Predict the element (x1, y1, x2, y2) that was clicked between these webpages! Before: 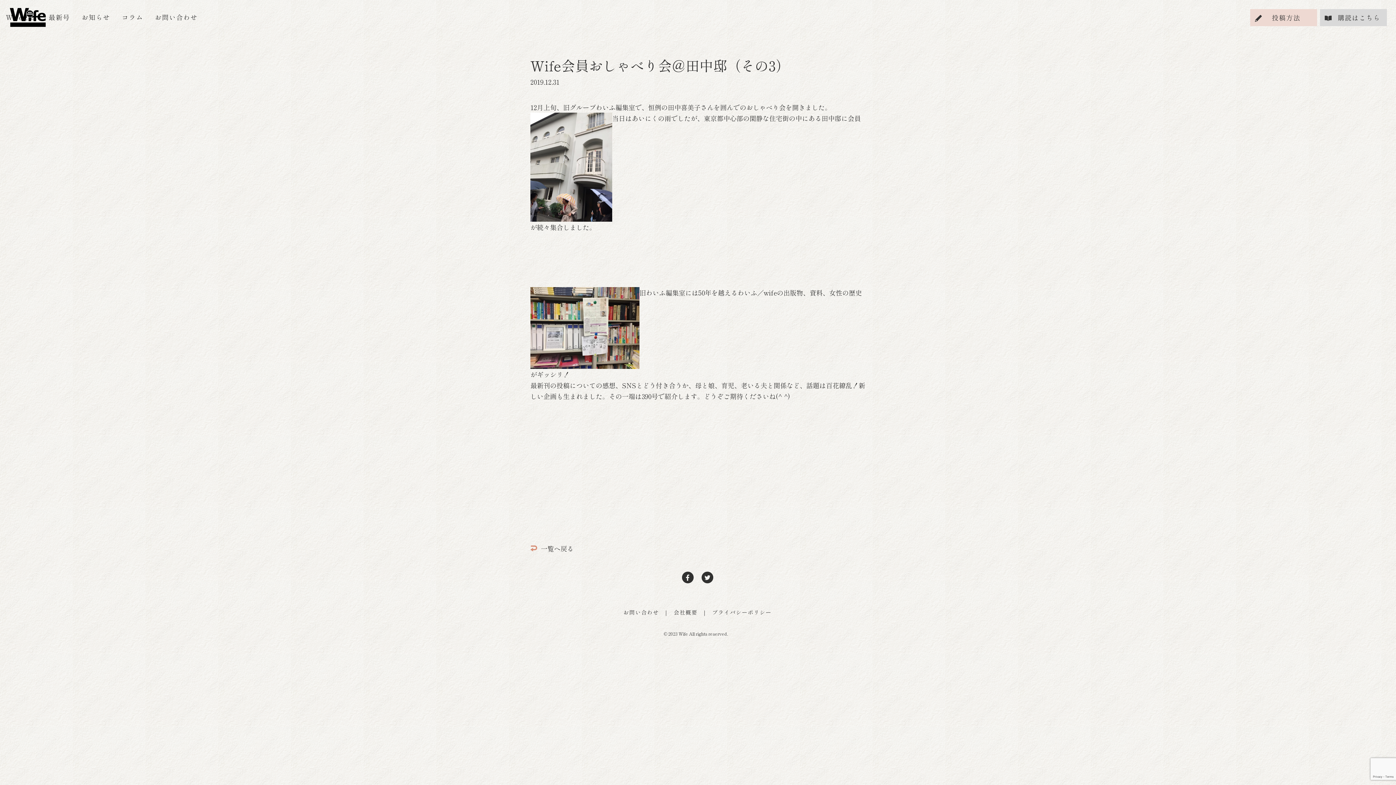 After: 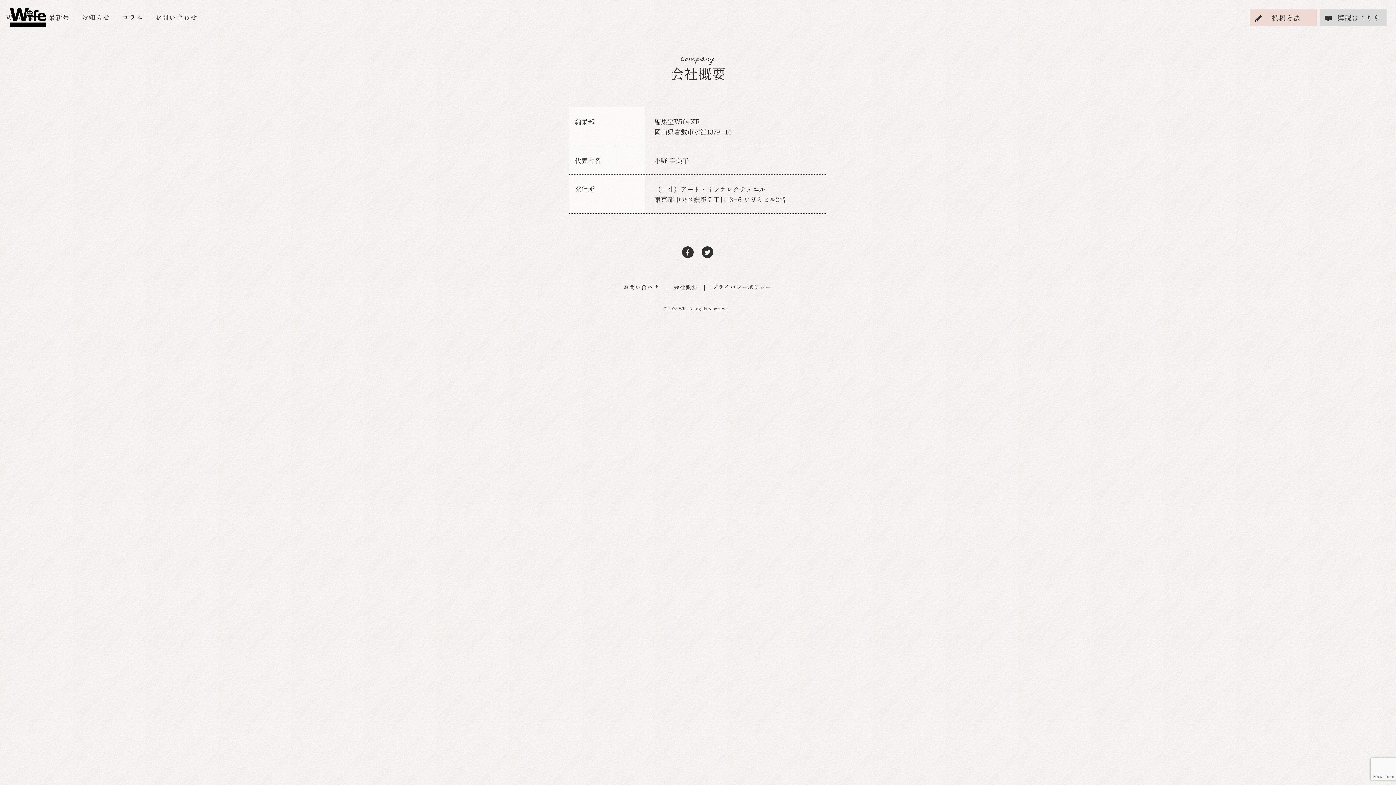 Action: label: 会社概要 bbox: (673, 608, 697, 616)